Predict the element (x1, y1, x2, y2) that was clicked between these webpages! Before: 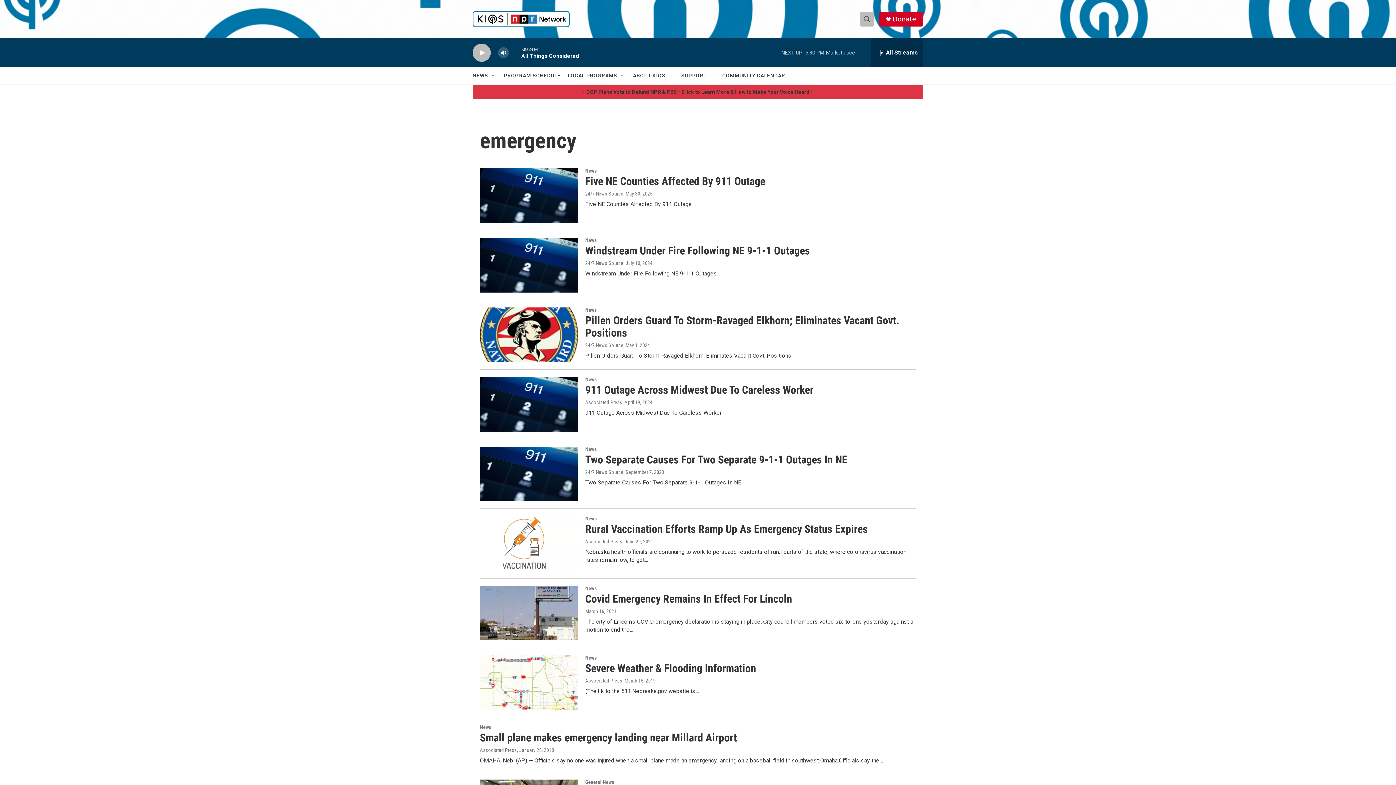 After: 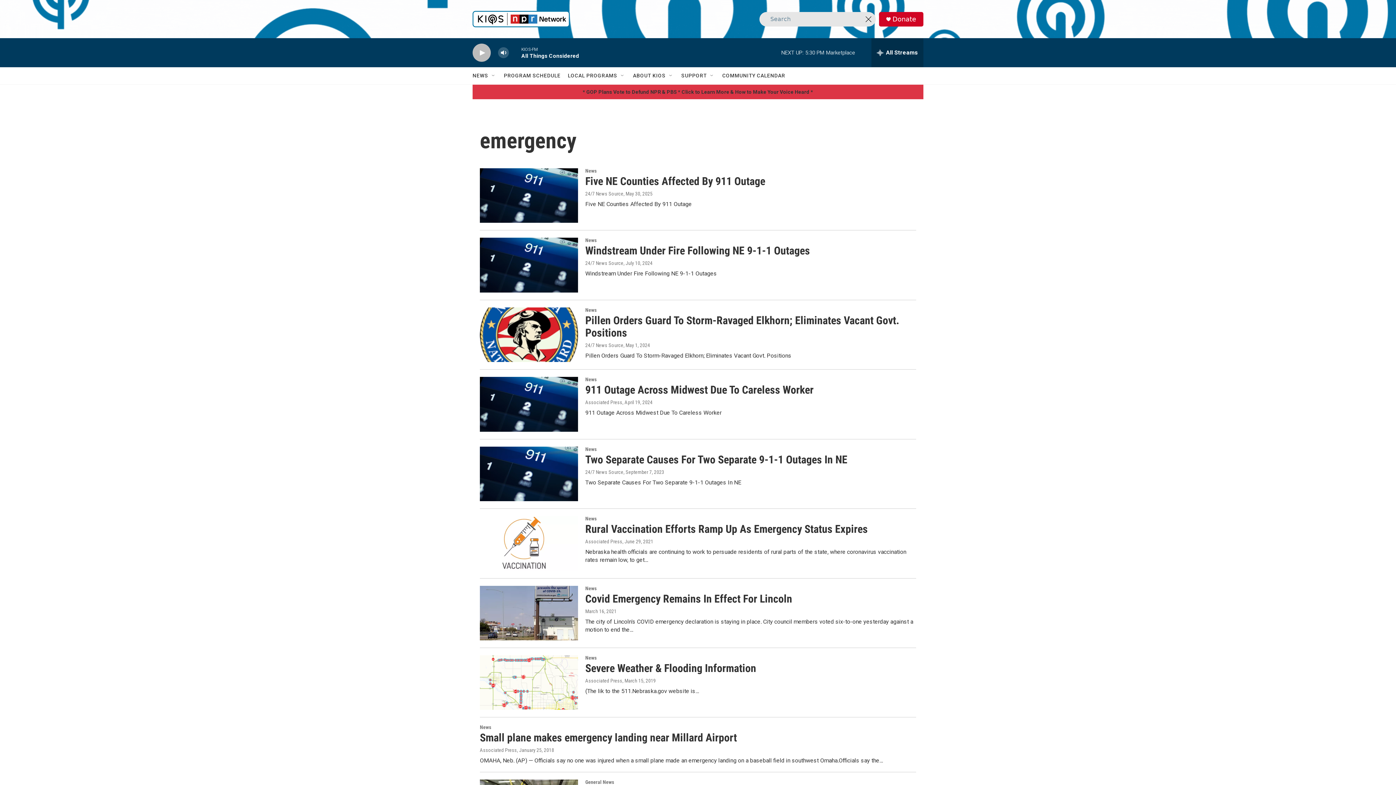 Action: bbox: (860, 11, 874, 26) label: header-search-icon